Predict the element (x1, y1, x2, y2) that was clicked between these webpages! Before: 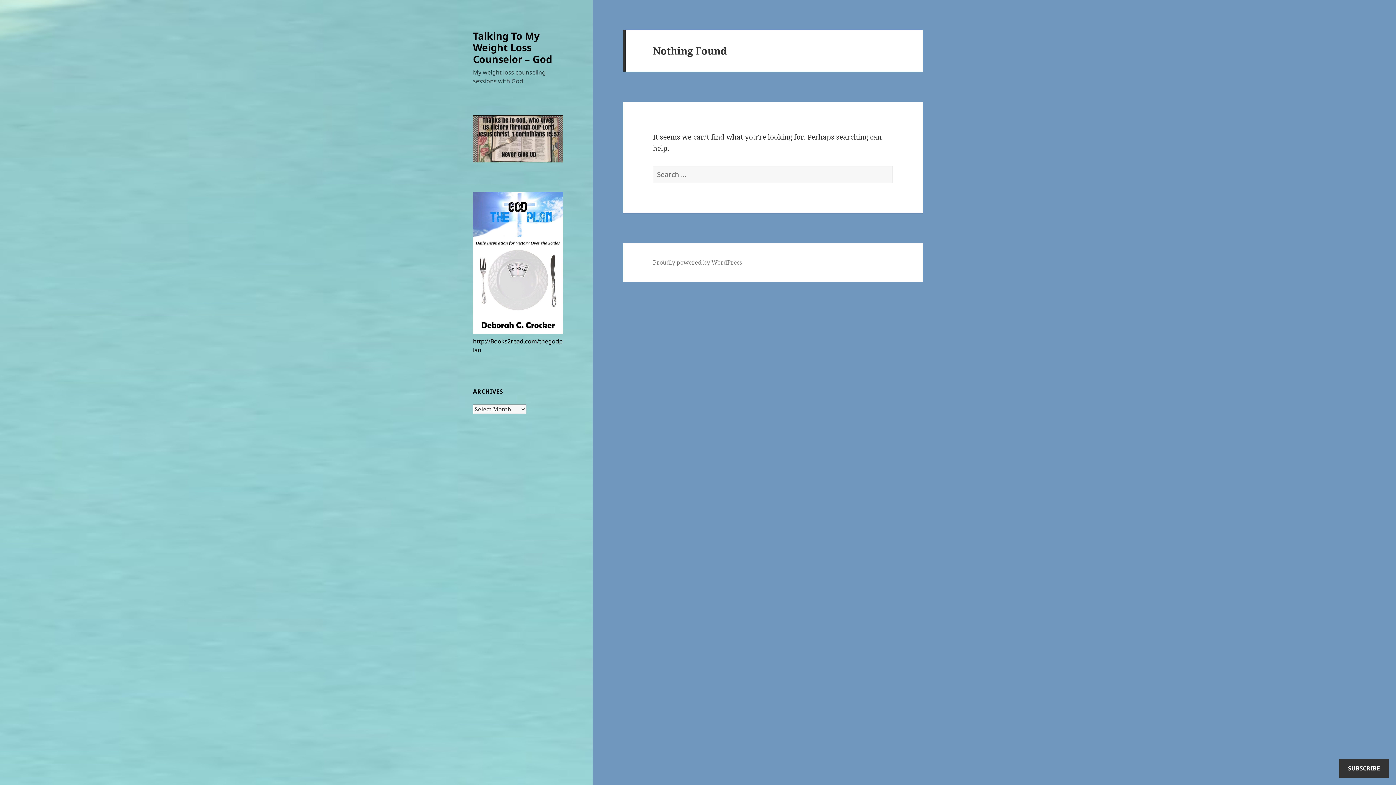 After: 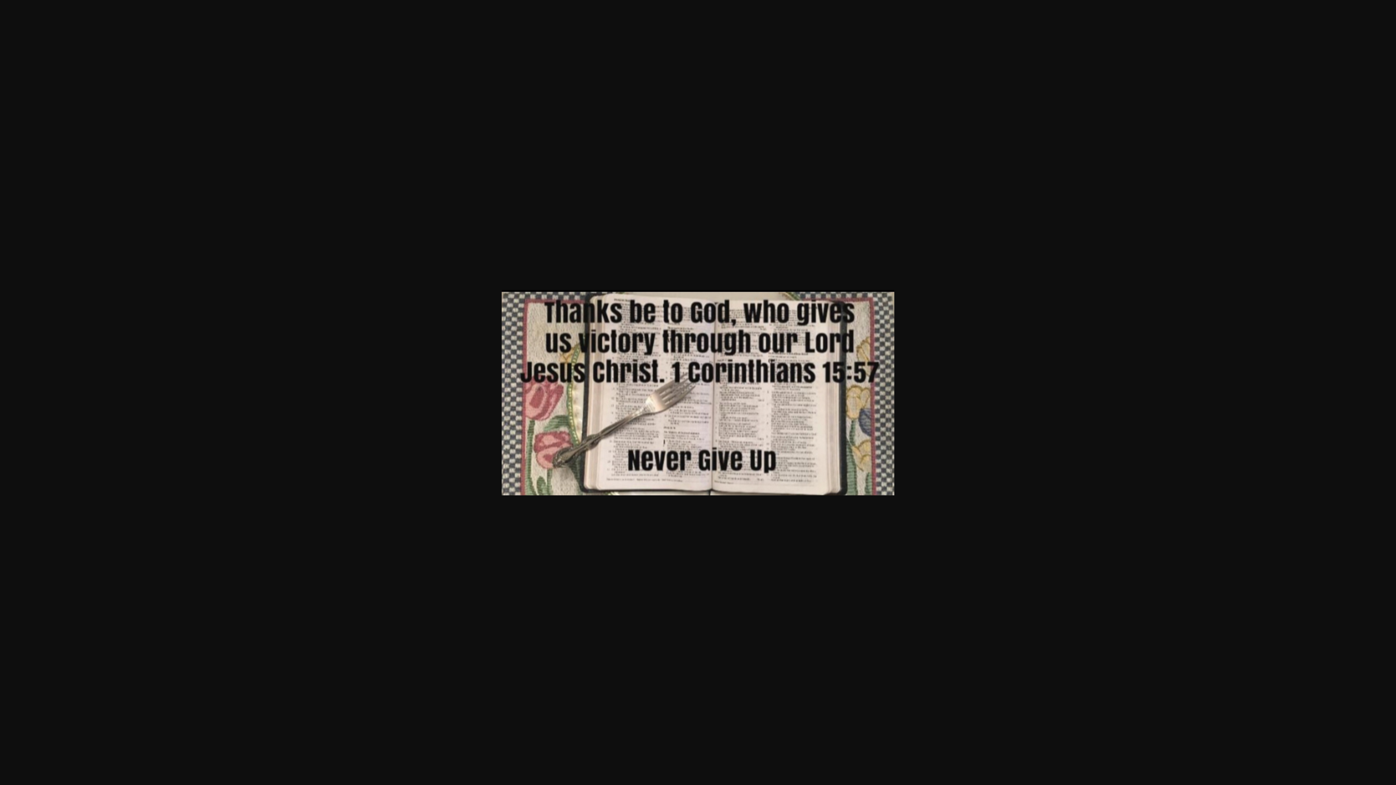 Action: bbox: (473, 115, 563, 162)